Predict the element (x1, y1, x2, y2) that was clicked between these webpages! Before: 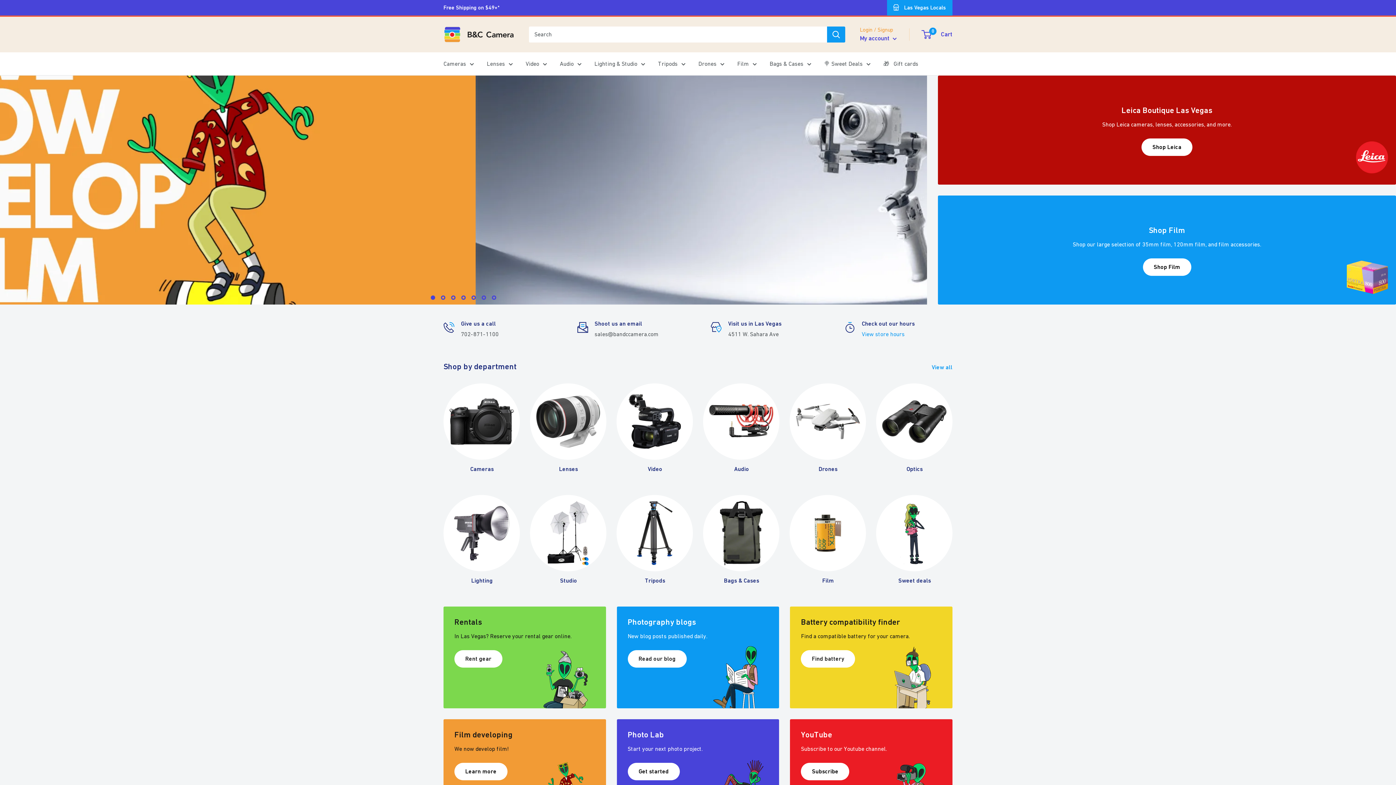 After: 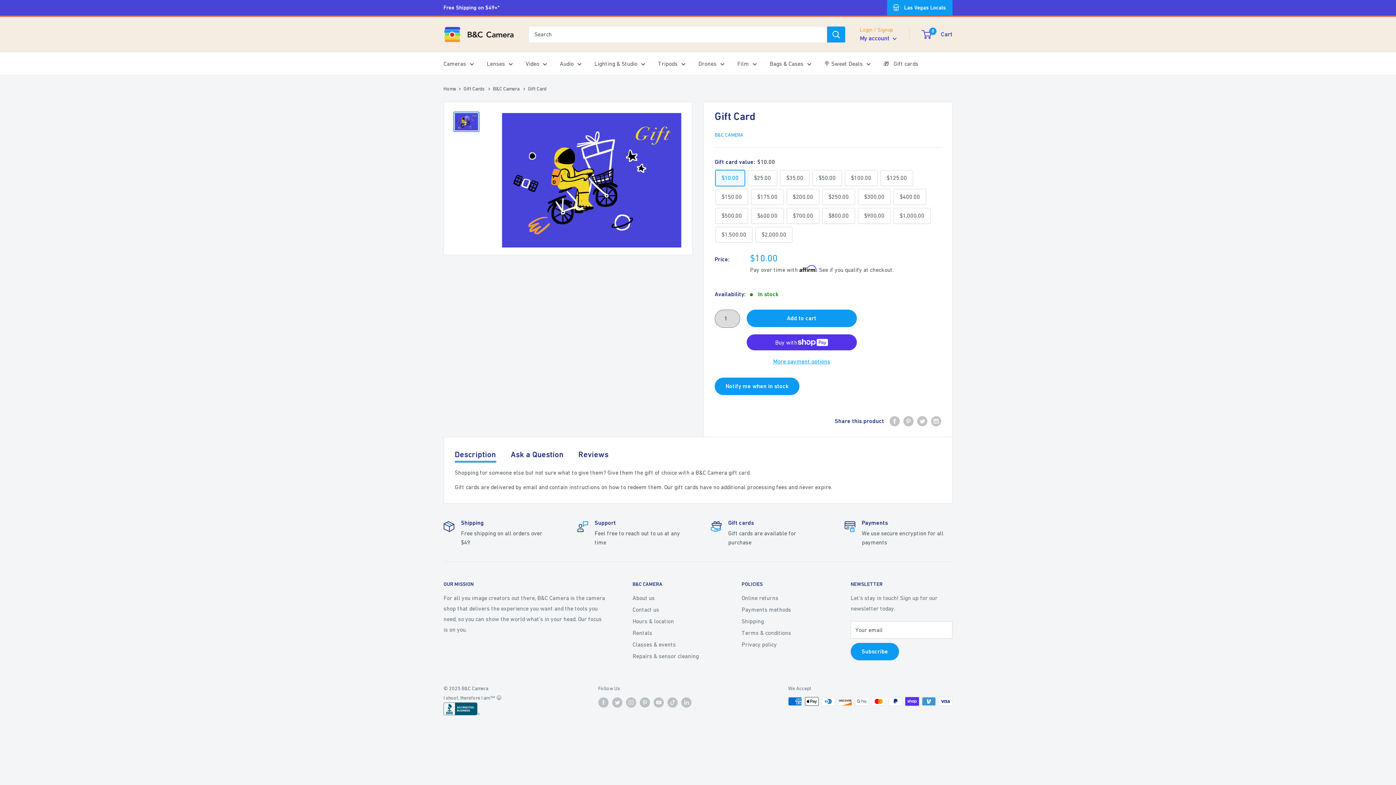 Action: label: 🎁‎‎‏‏‎ ‎‏‏‎ ‎‏‏‎ ‎Gift cards bbox: (883, 58, 918, 69)